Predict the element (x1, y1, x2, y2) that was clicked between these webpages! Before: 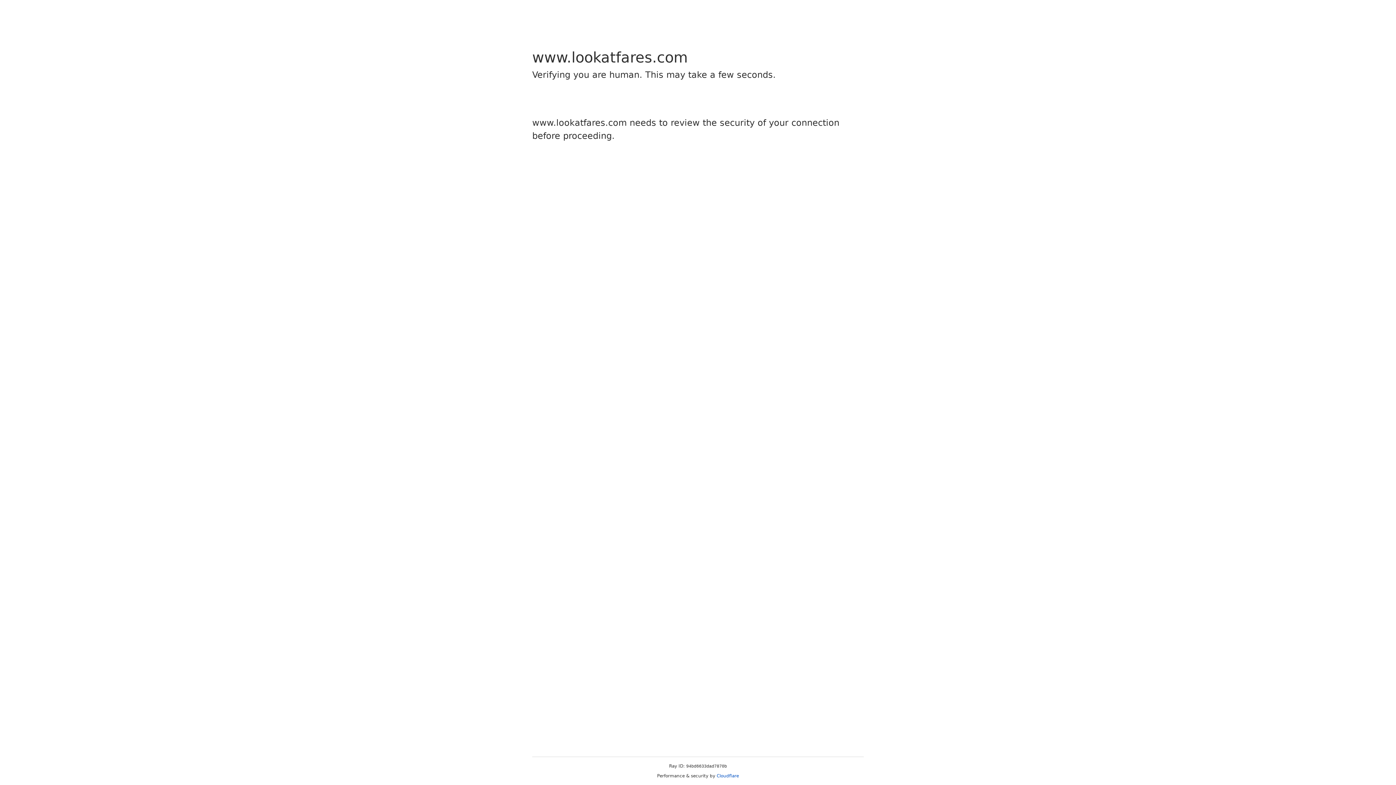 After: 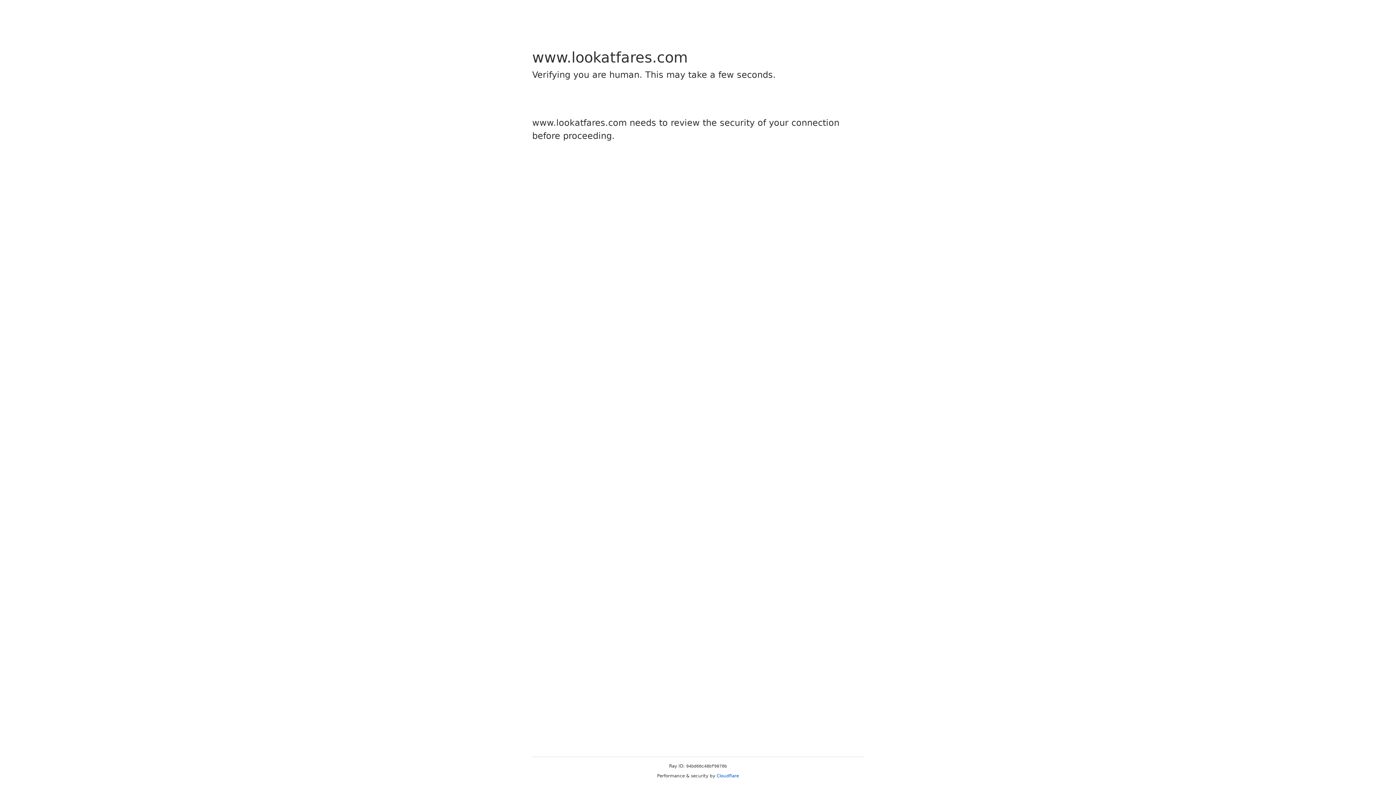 Action: label: Cloudflare bbox: (716, 773, 739, 778)